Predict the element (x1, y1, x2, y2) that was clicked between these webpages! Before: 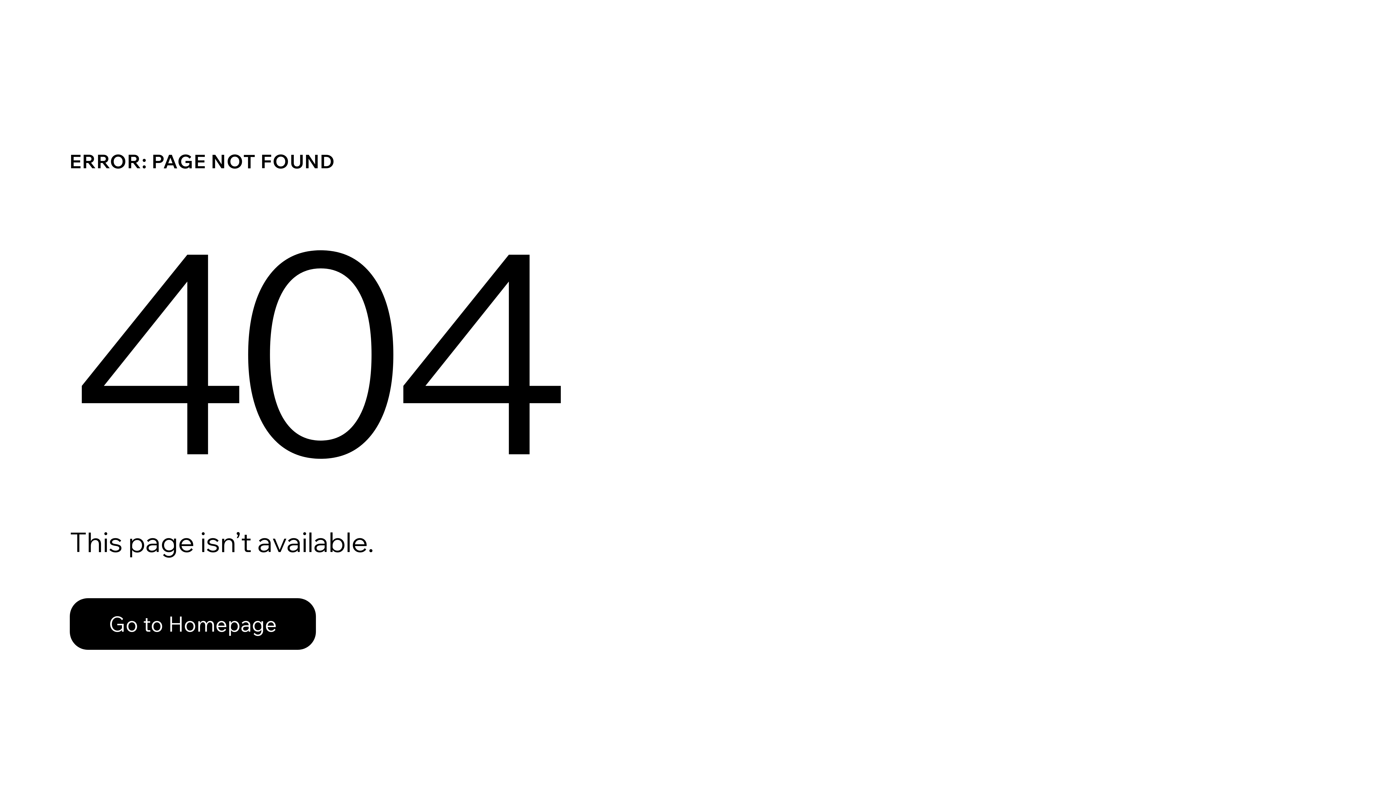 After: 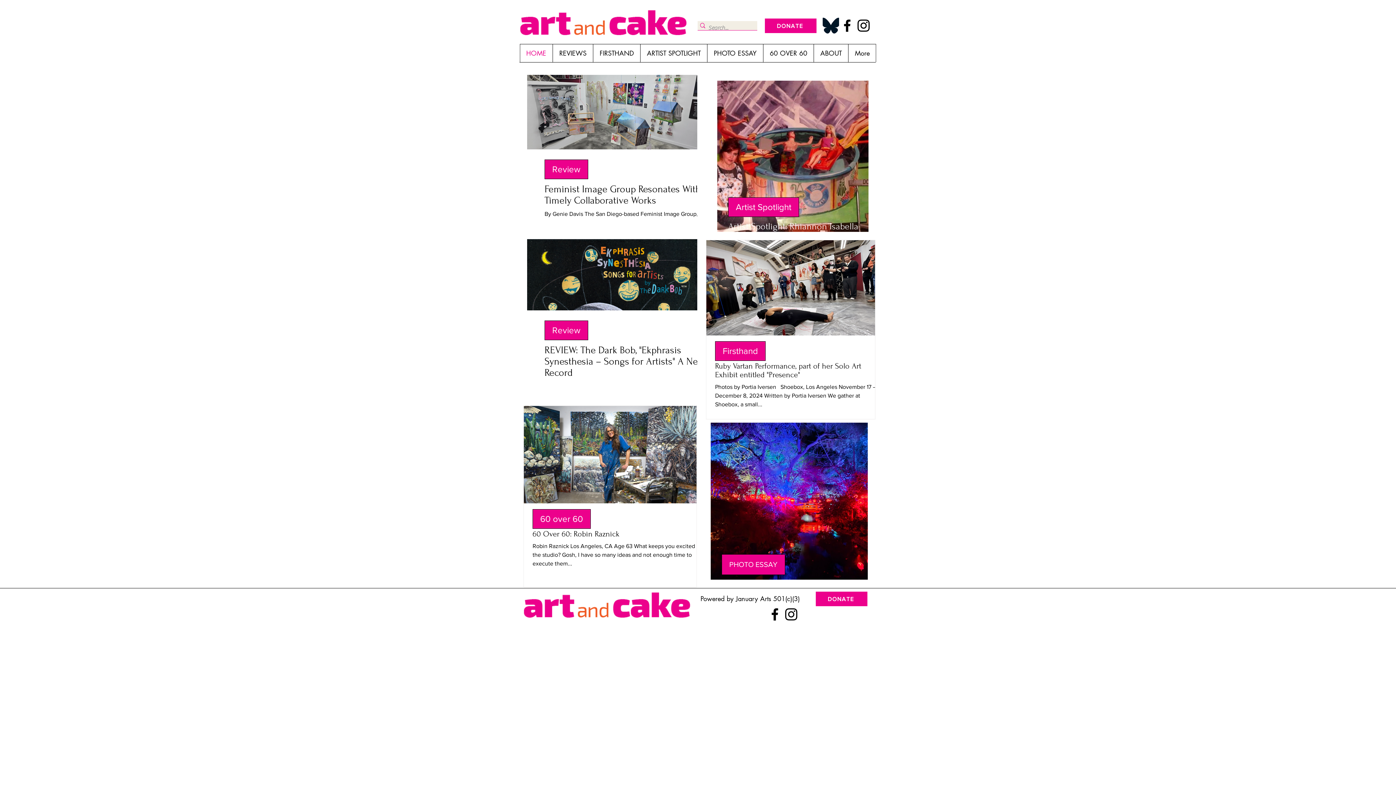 Action: label: Go to Homepage bbox: (69, 582, 768, 659)